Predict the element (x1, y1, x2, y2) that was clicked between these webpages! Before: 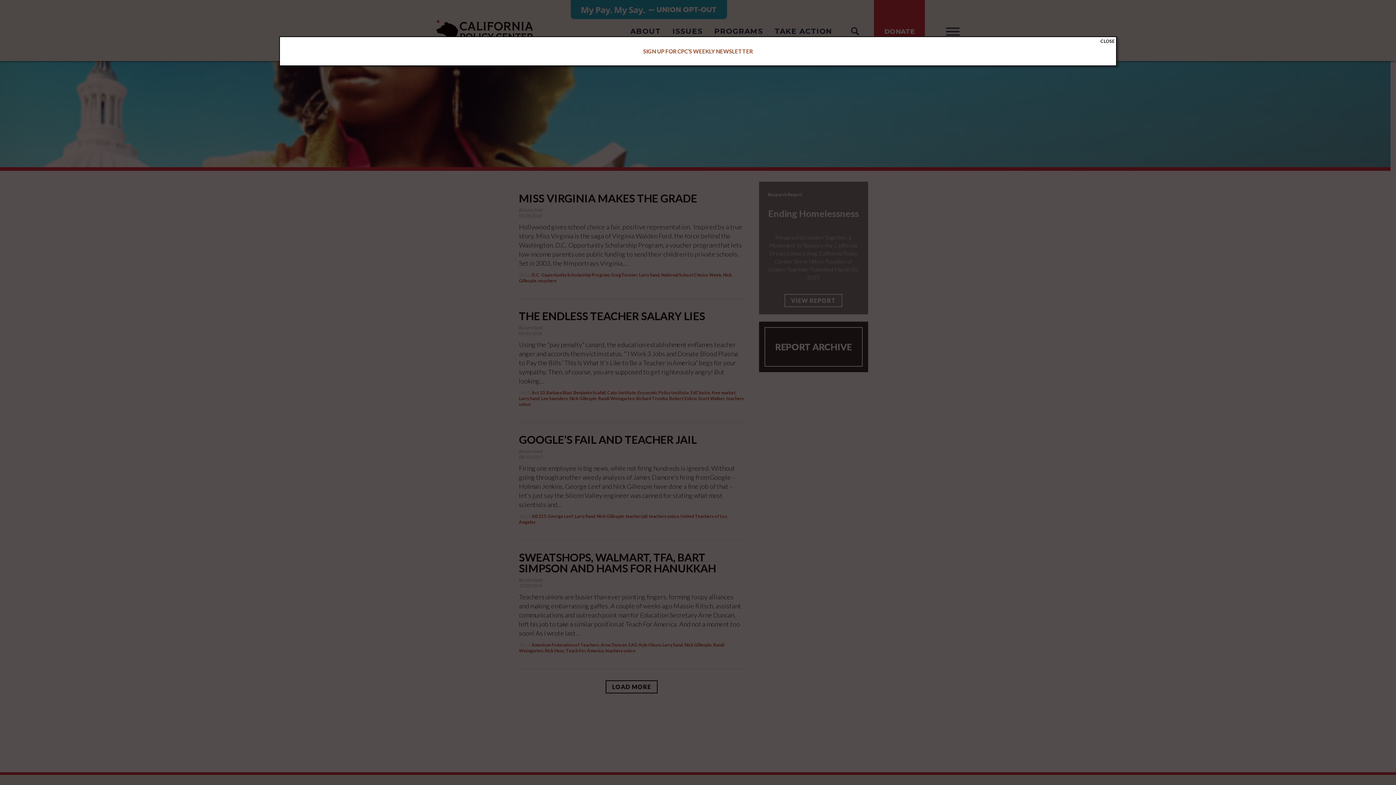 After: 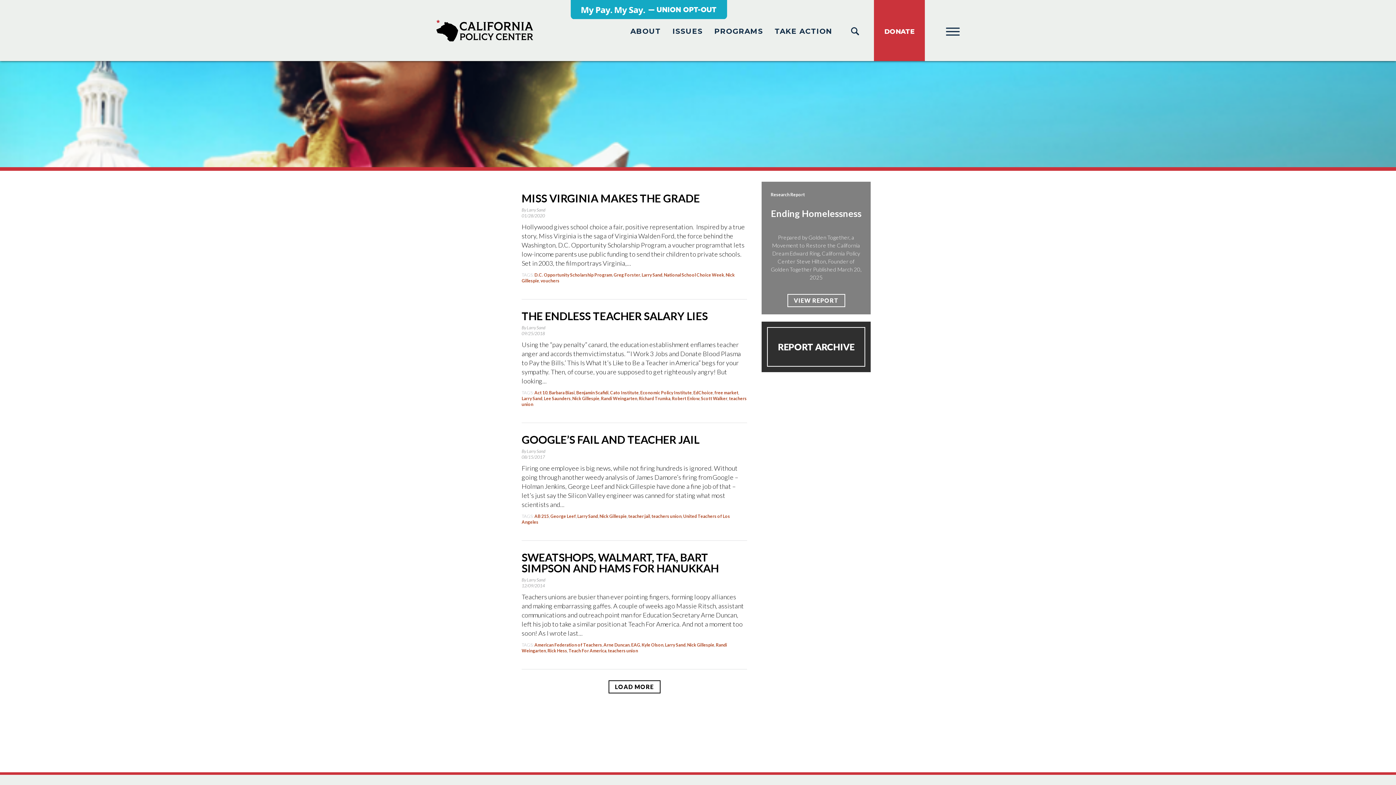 Action: bbox: (1099, 37, 1116, 45) label: Close